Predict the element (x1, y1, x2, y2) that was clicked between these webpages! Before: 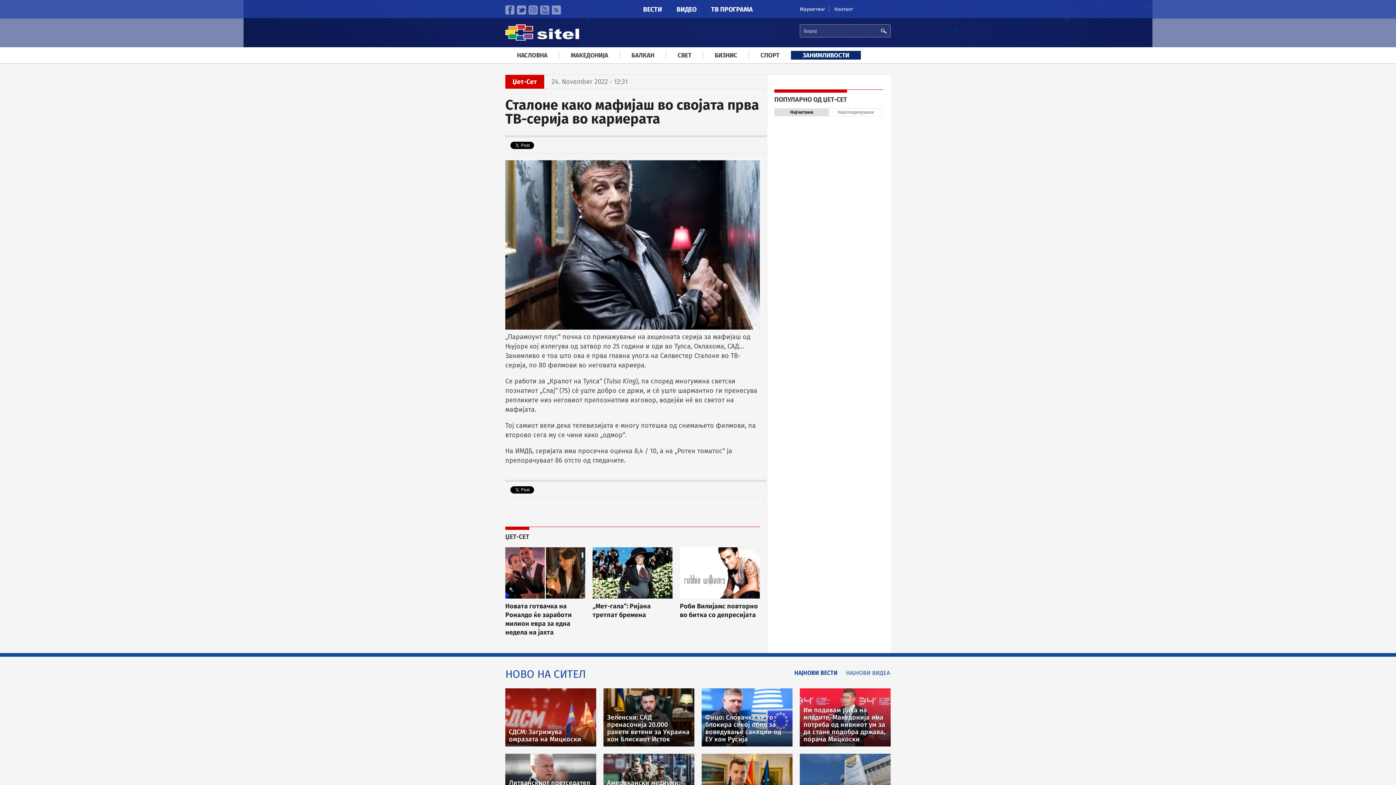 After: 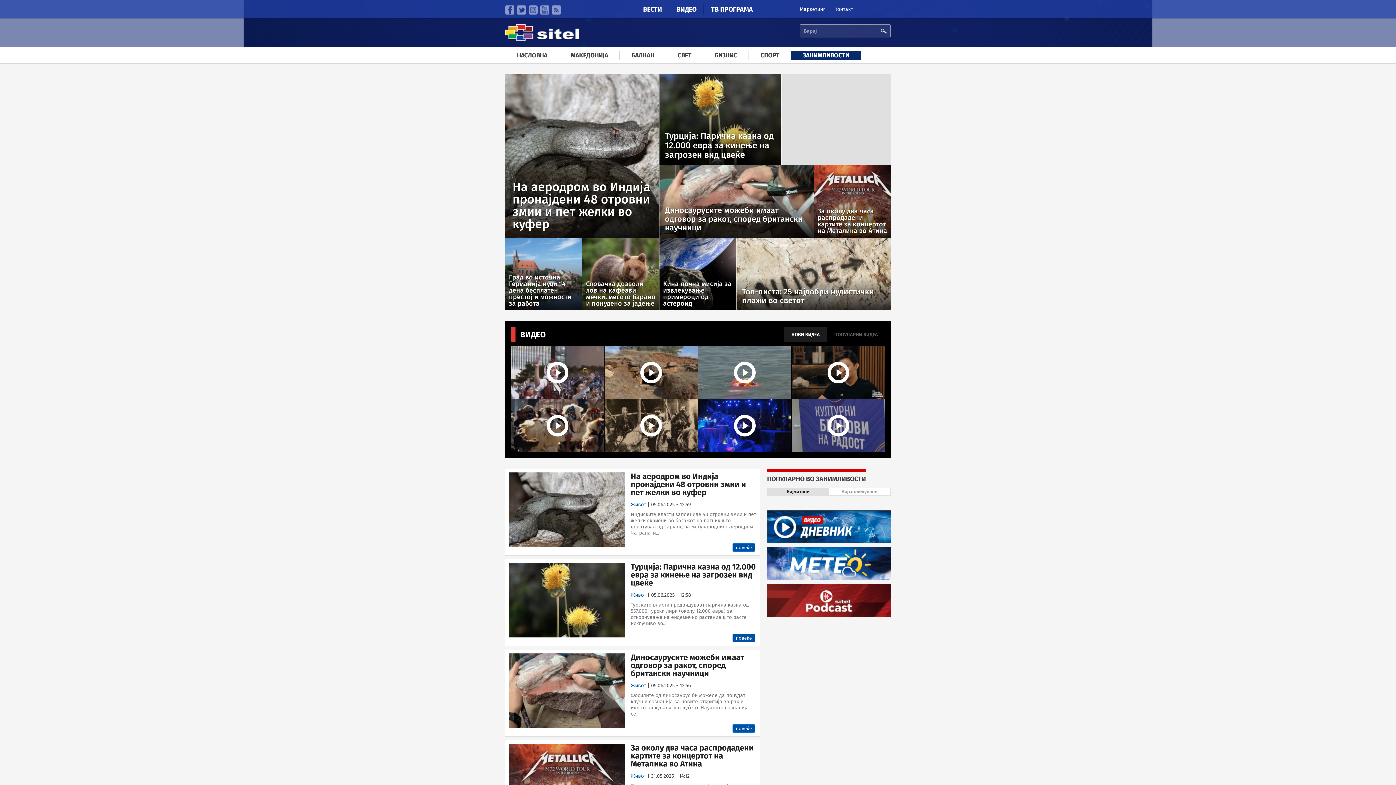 Action: label: ЗАНИМЛИВОСТИ bbox: (791, 47, 861, 63)